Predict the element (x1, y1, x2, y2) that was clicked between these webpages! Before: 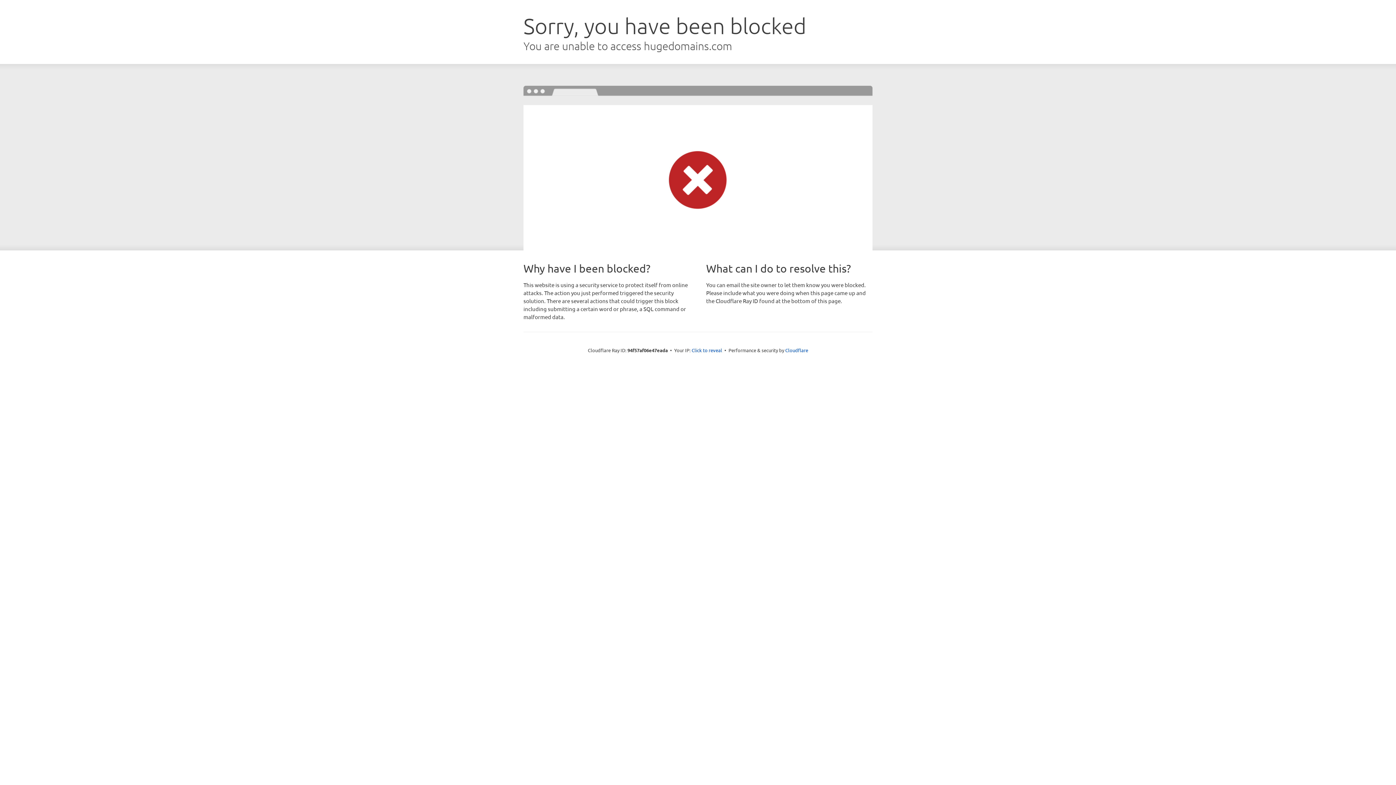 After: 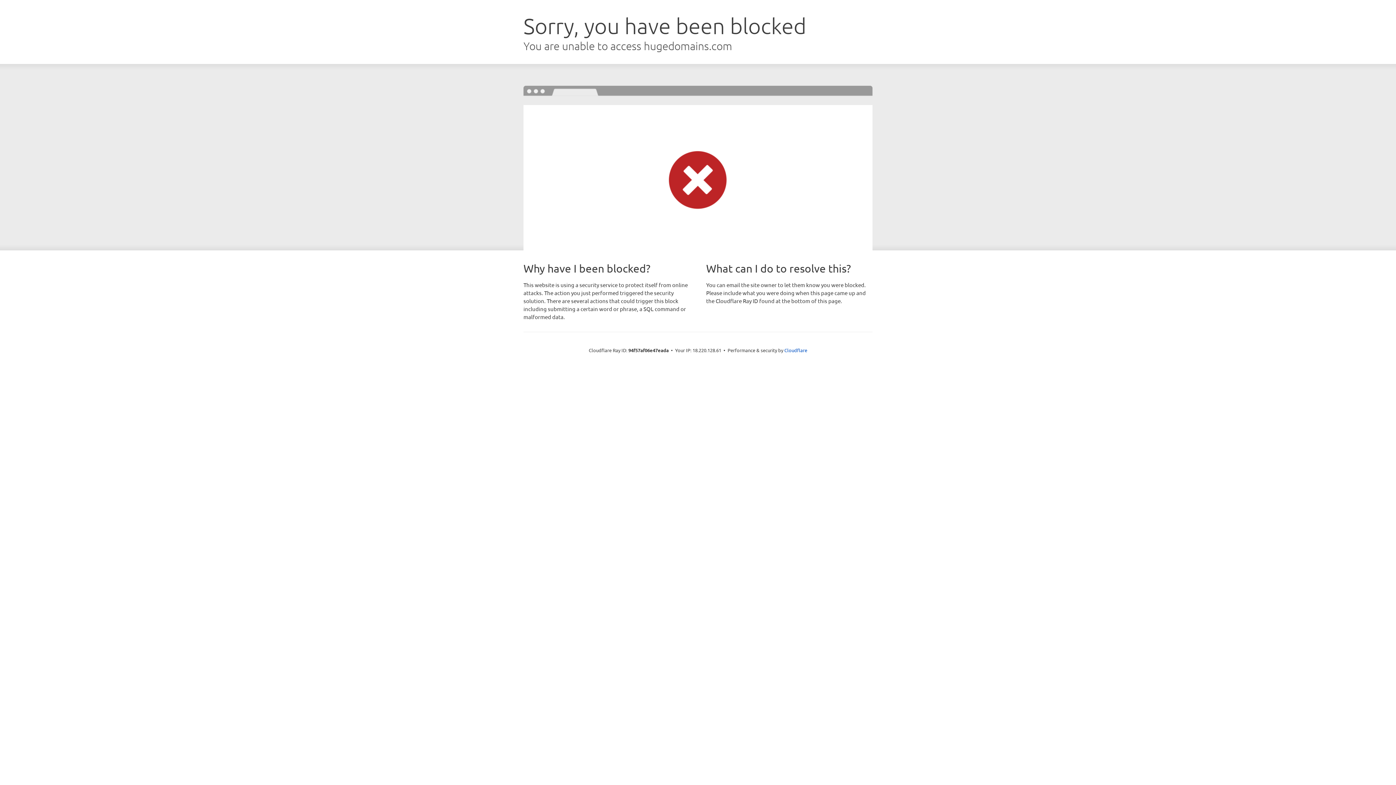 Action: label: Click to reveal bbox: (691, 346, 722, 353)